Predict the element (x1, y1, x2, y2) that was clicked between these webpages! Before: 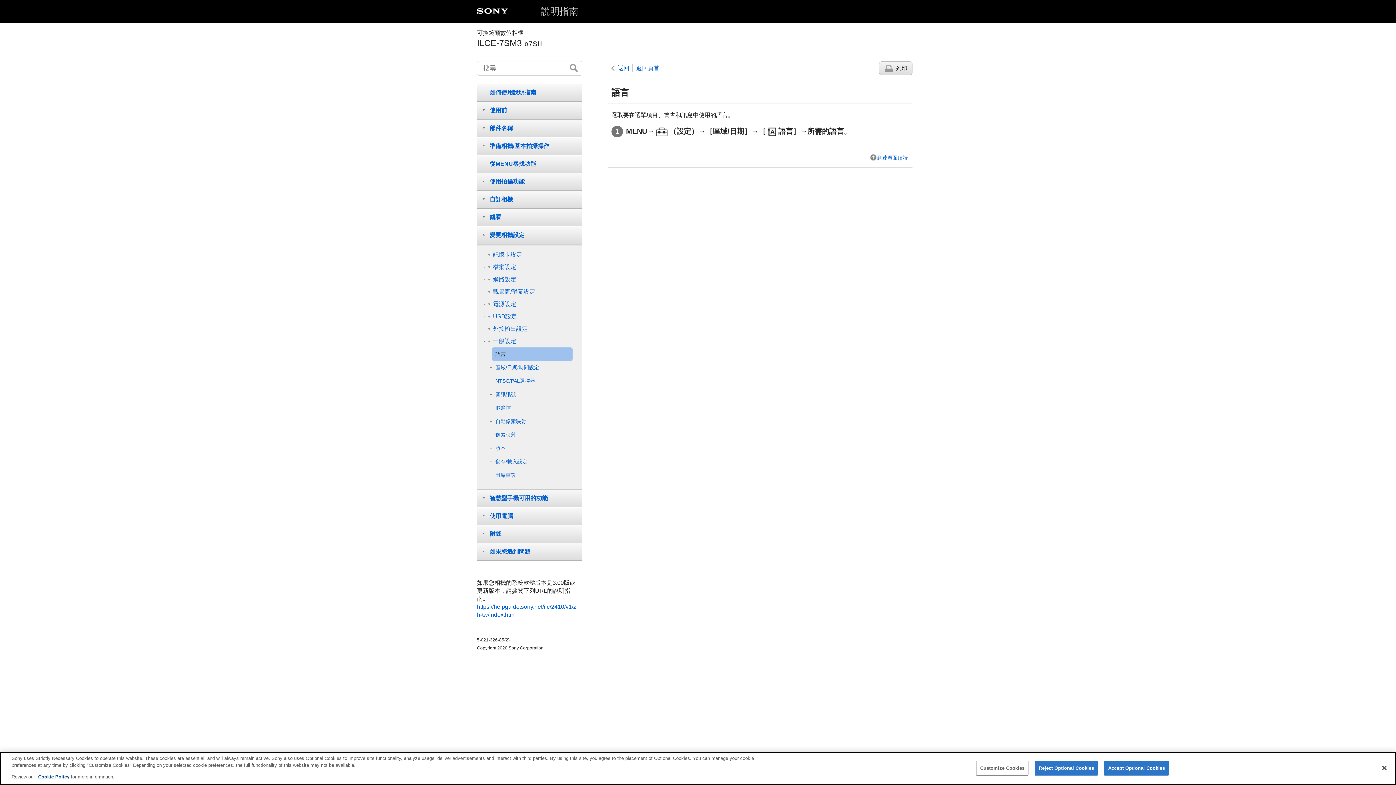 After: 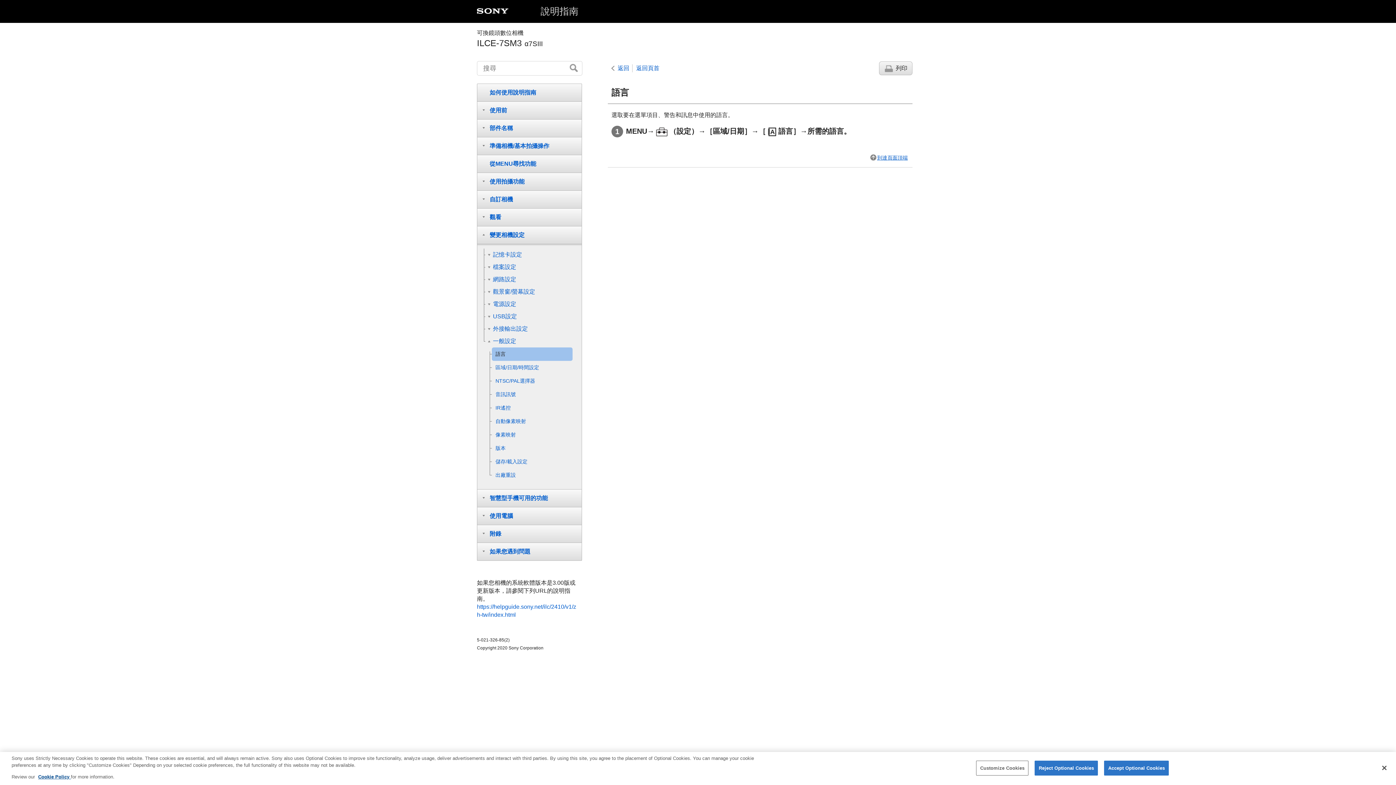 Action: bbox: (869, 154, 908, 160) label: 到達頁面頂端